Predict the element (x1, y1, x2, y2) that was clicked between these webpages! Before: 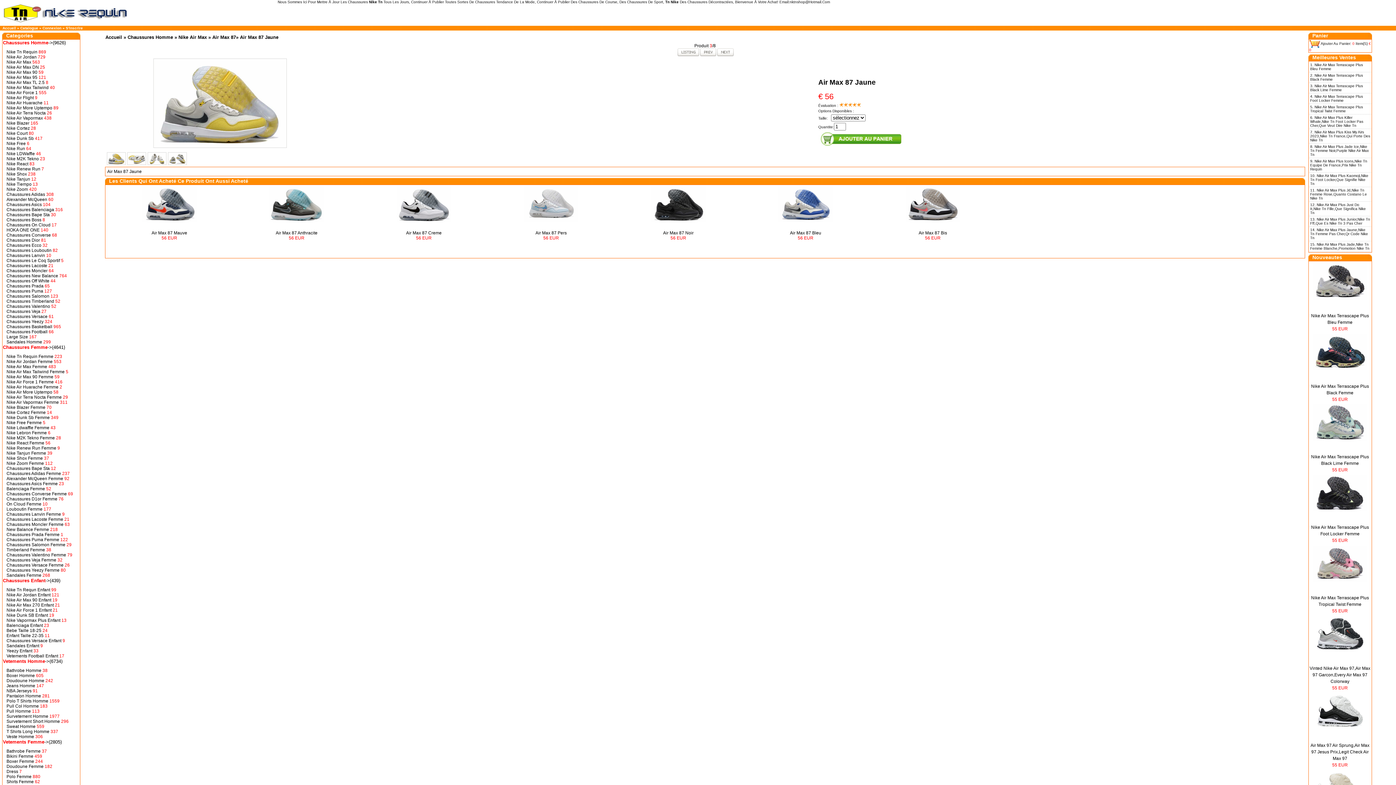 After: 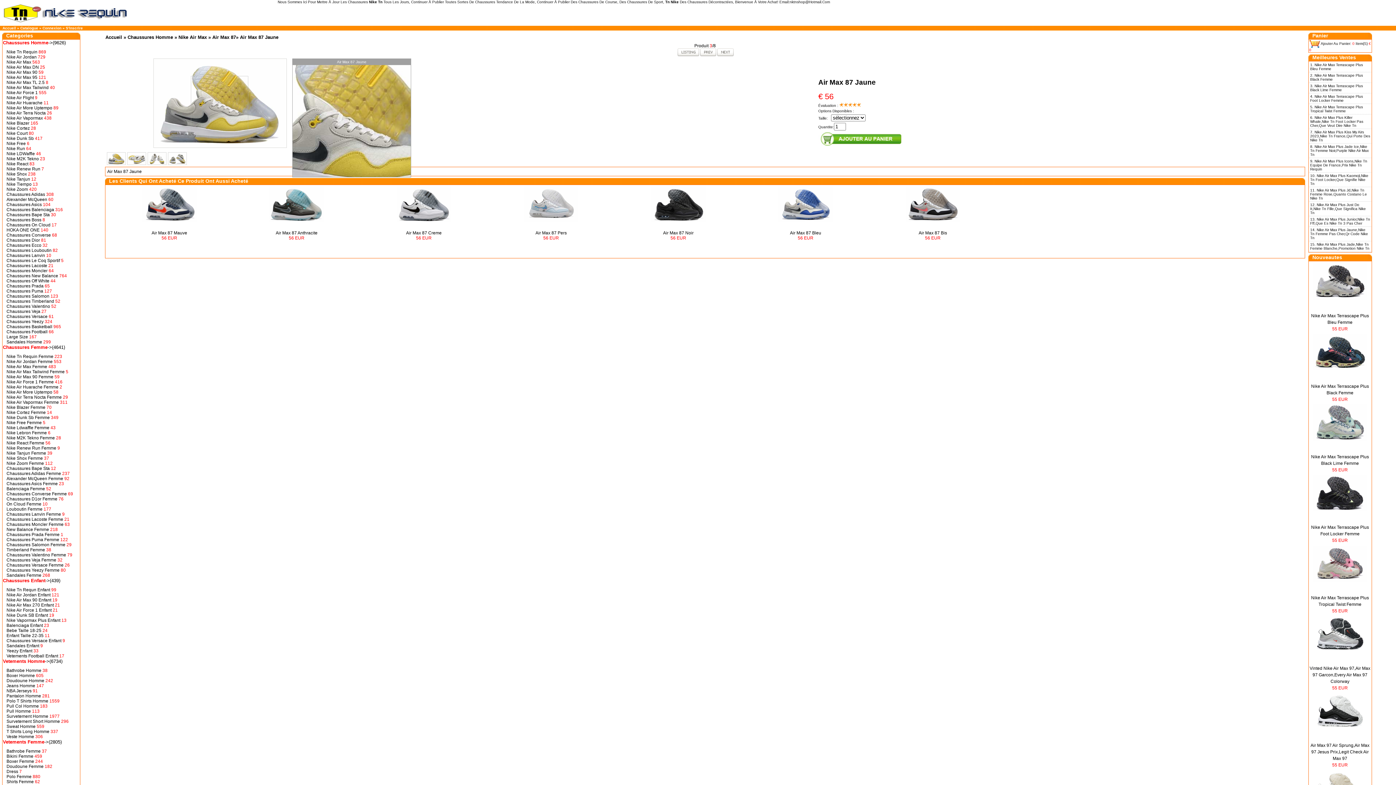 Action: bbox: (153, 58, 286, 147)